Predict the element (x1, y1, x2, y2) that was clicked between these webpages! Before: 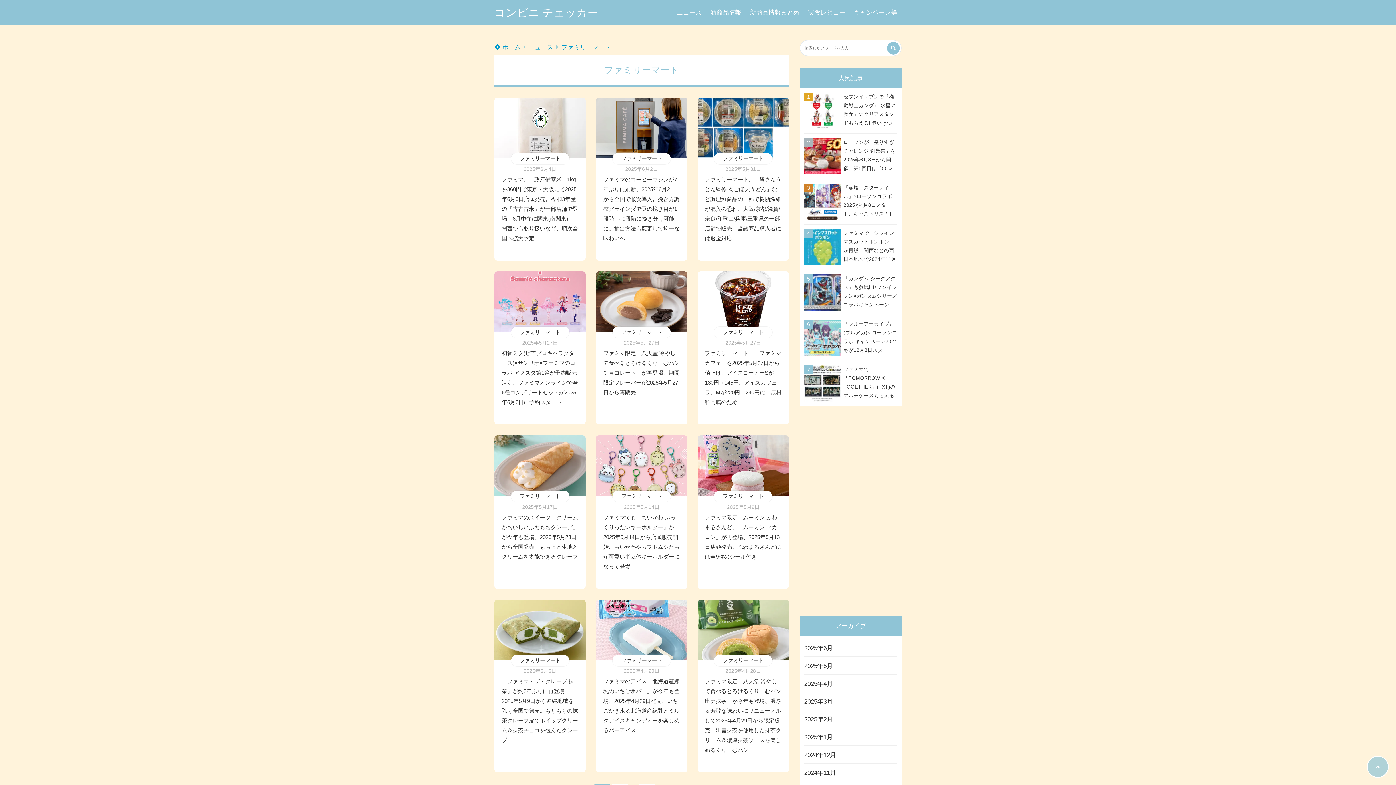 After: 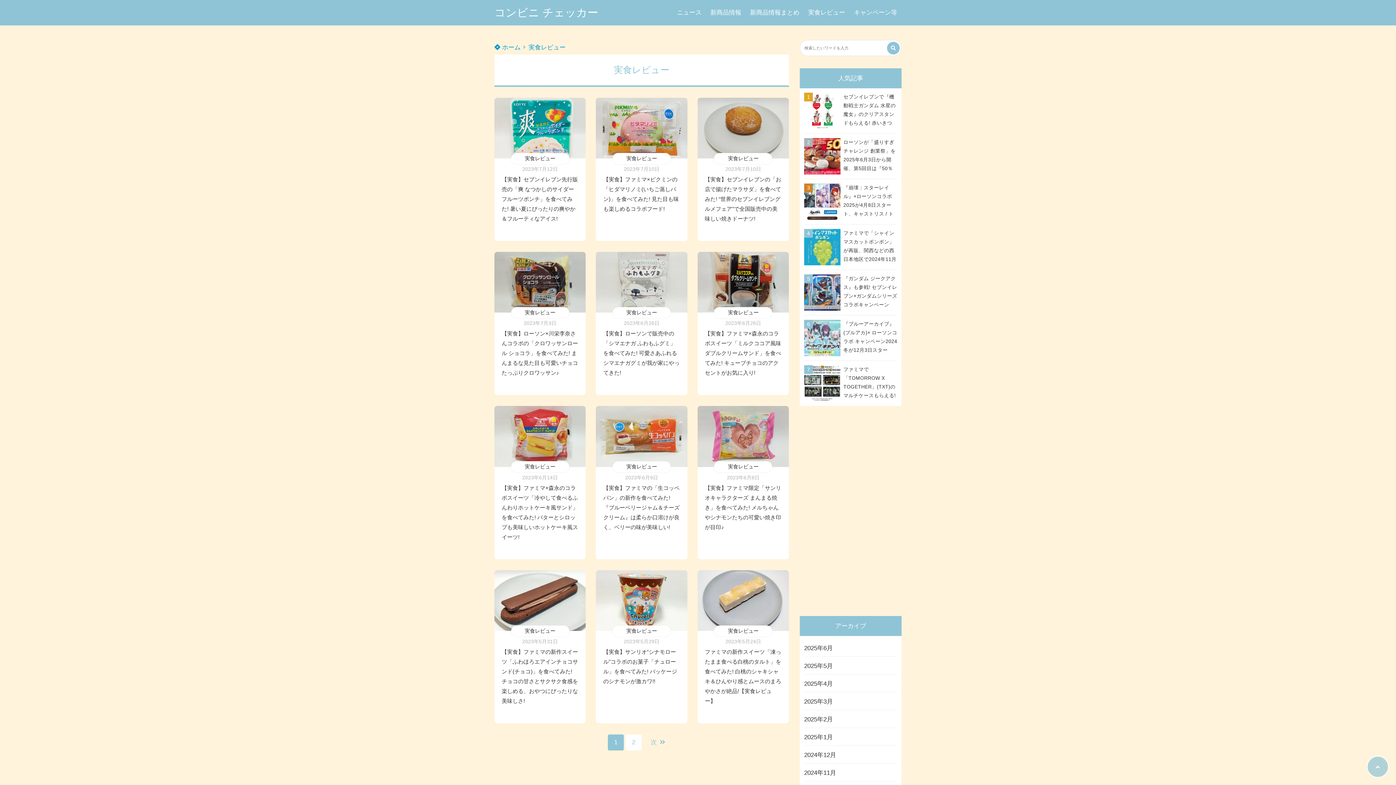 Action: bbox: (804, 0, 849, 25) label: 実食レビュー